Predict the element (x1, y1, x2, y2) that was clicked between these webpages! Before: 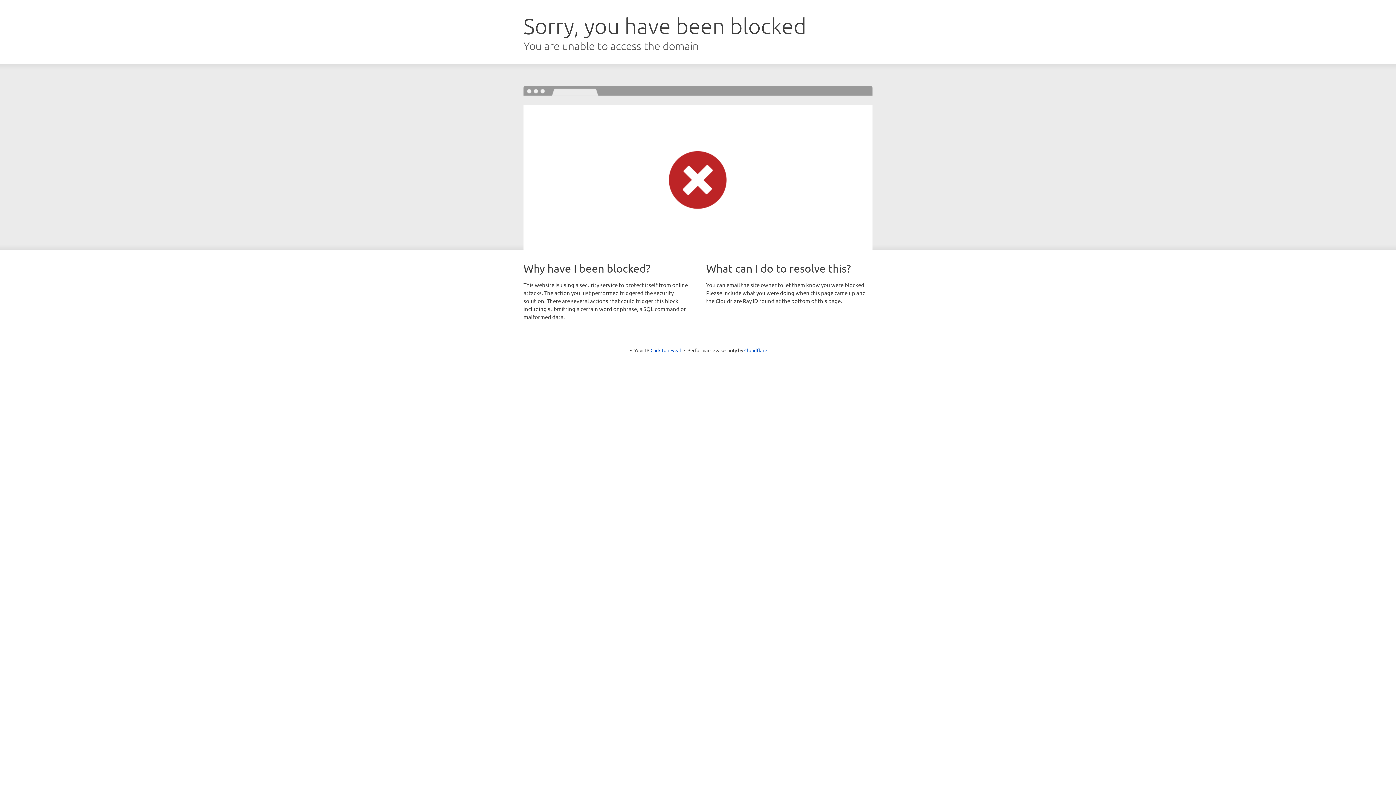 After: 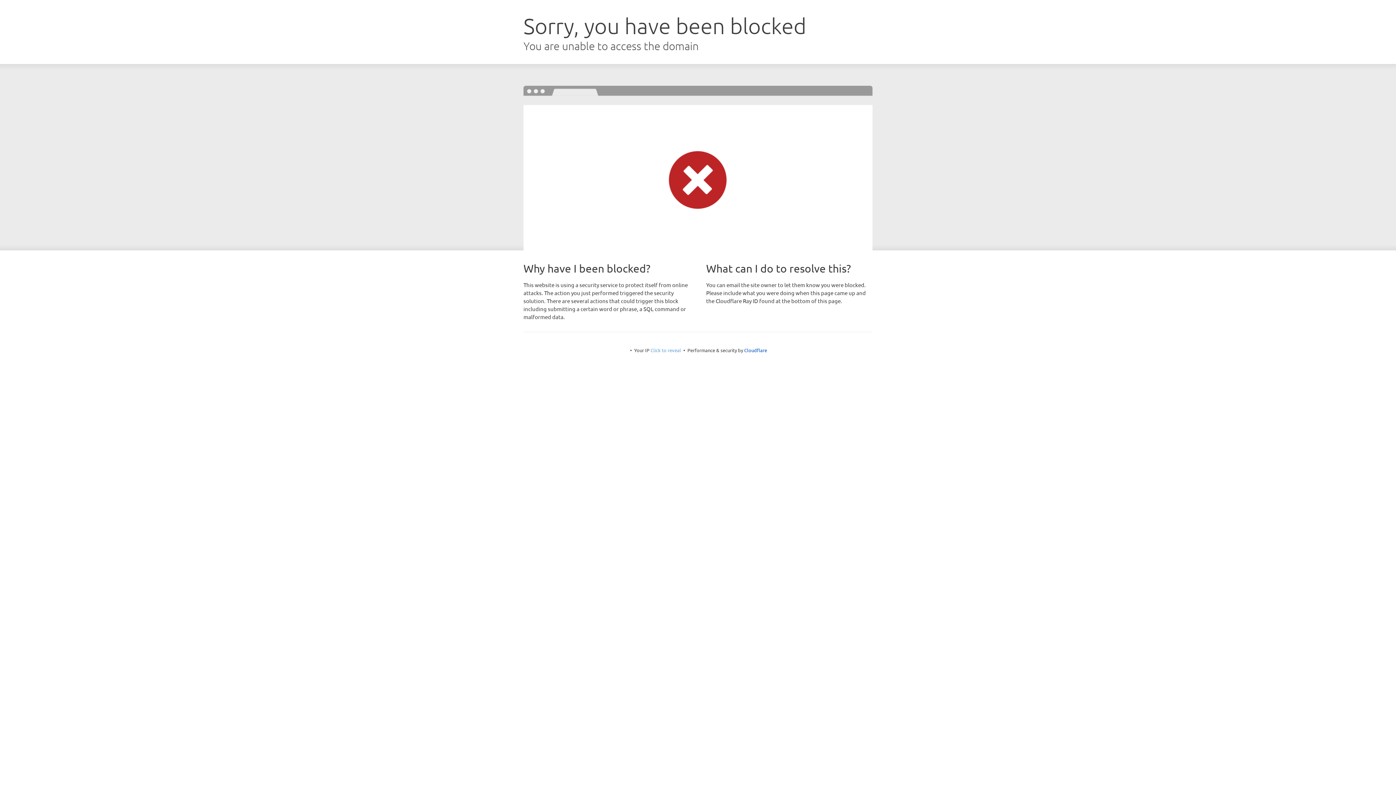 Action: bbox: (650, 347, 681, 353) label: Click to reveal